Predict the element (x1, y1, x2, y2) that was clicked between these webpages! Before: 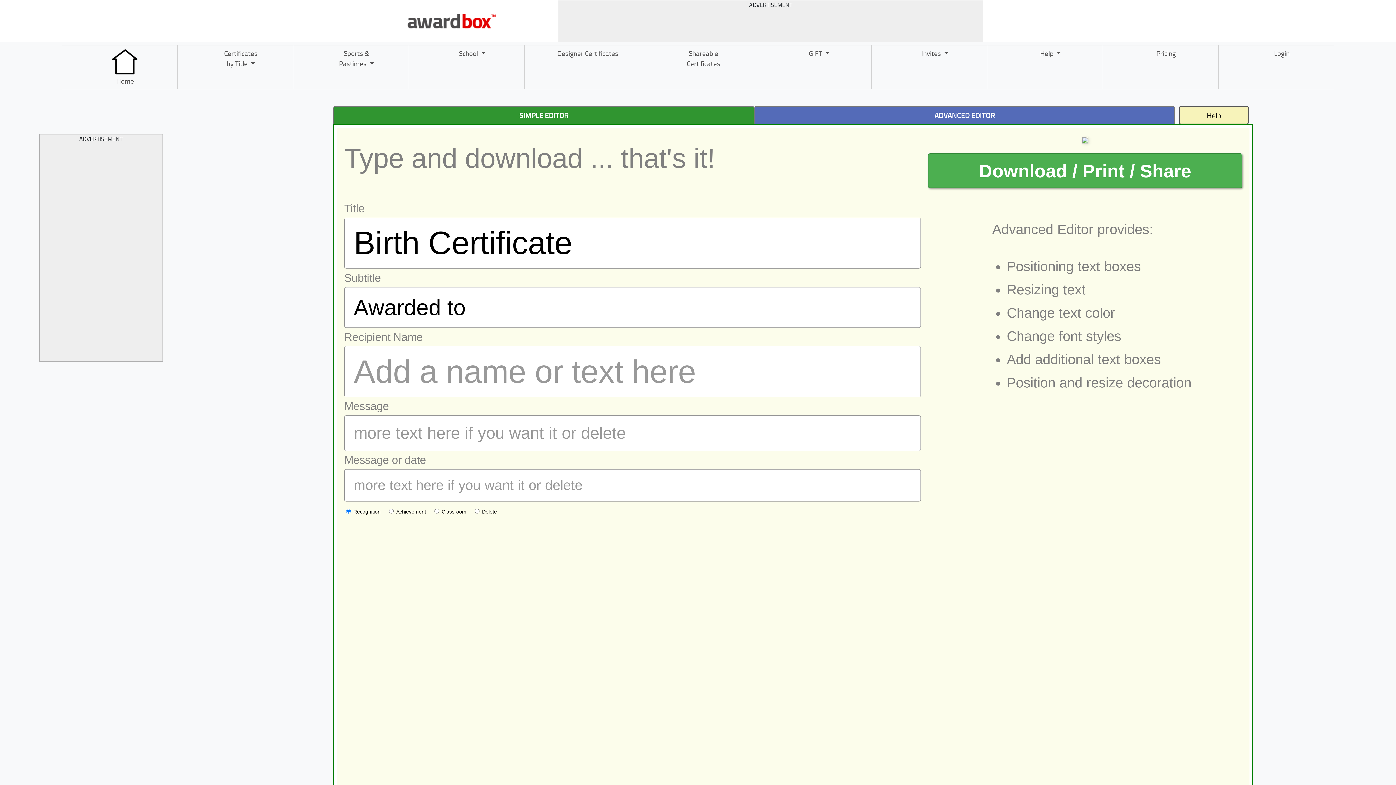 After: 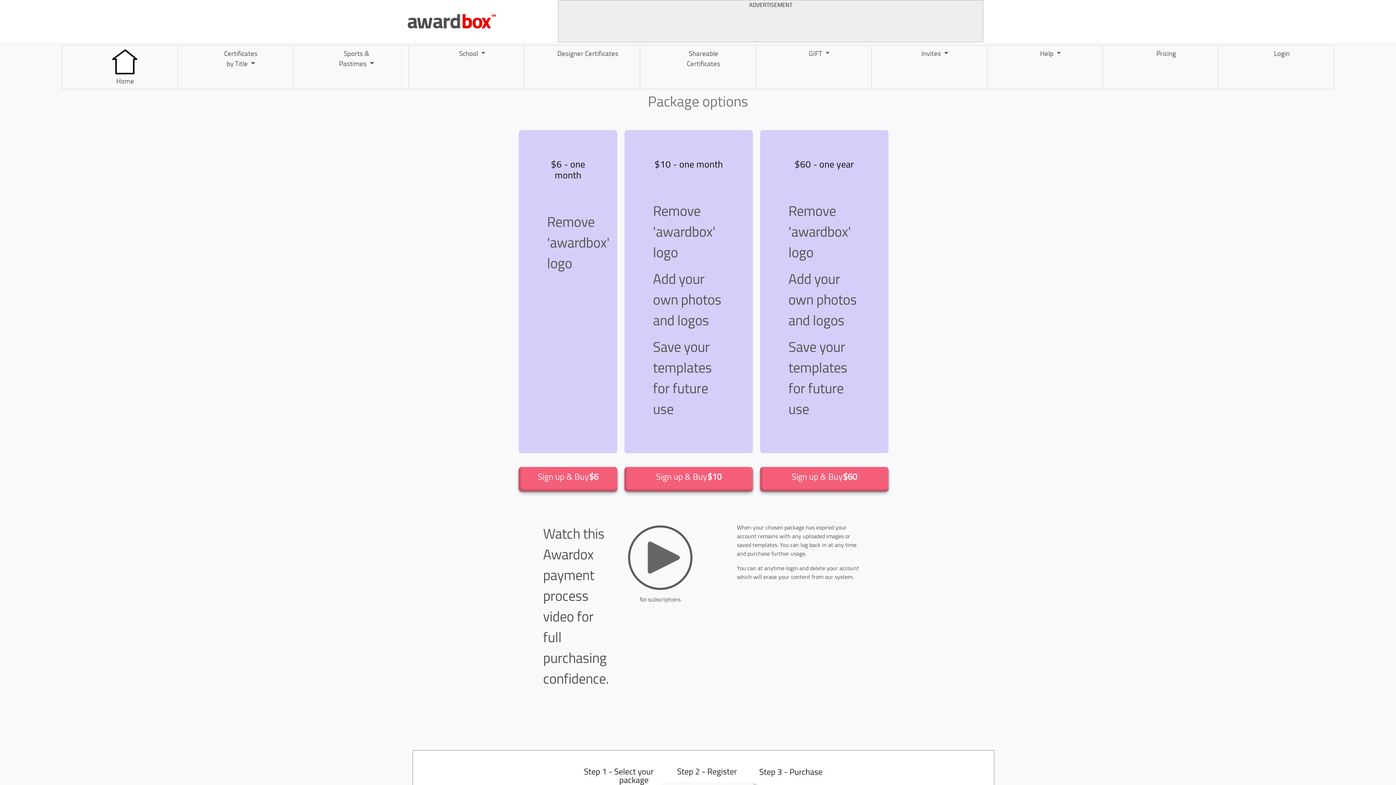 Action: bbox: (1103, 45, 1218, 61) label: Pricing